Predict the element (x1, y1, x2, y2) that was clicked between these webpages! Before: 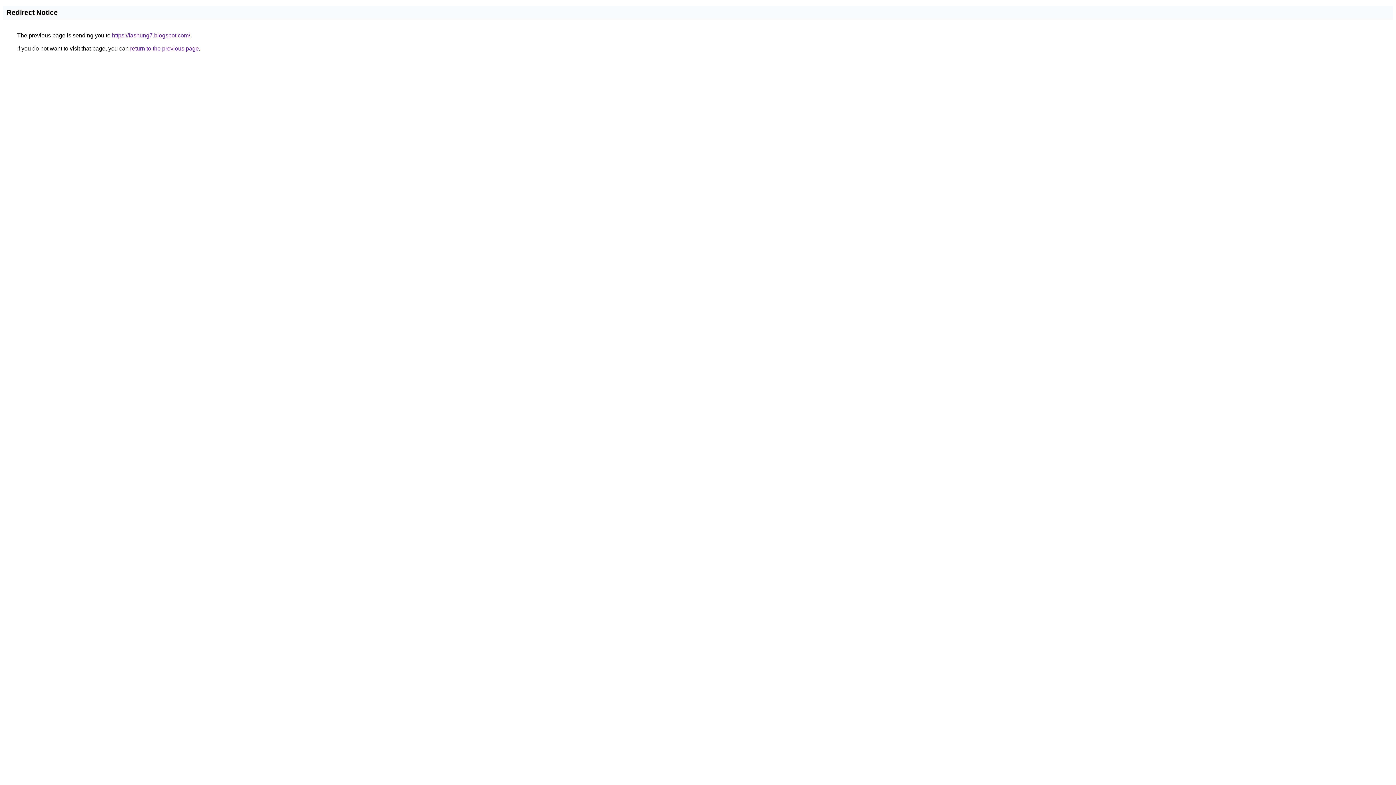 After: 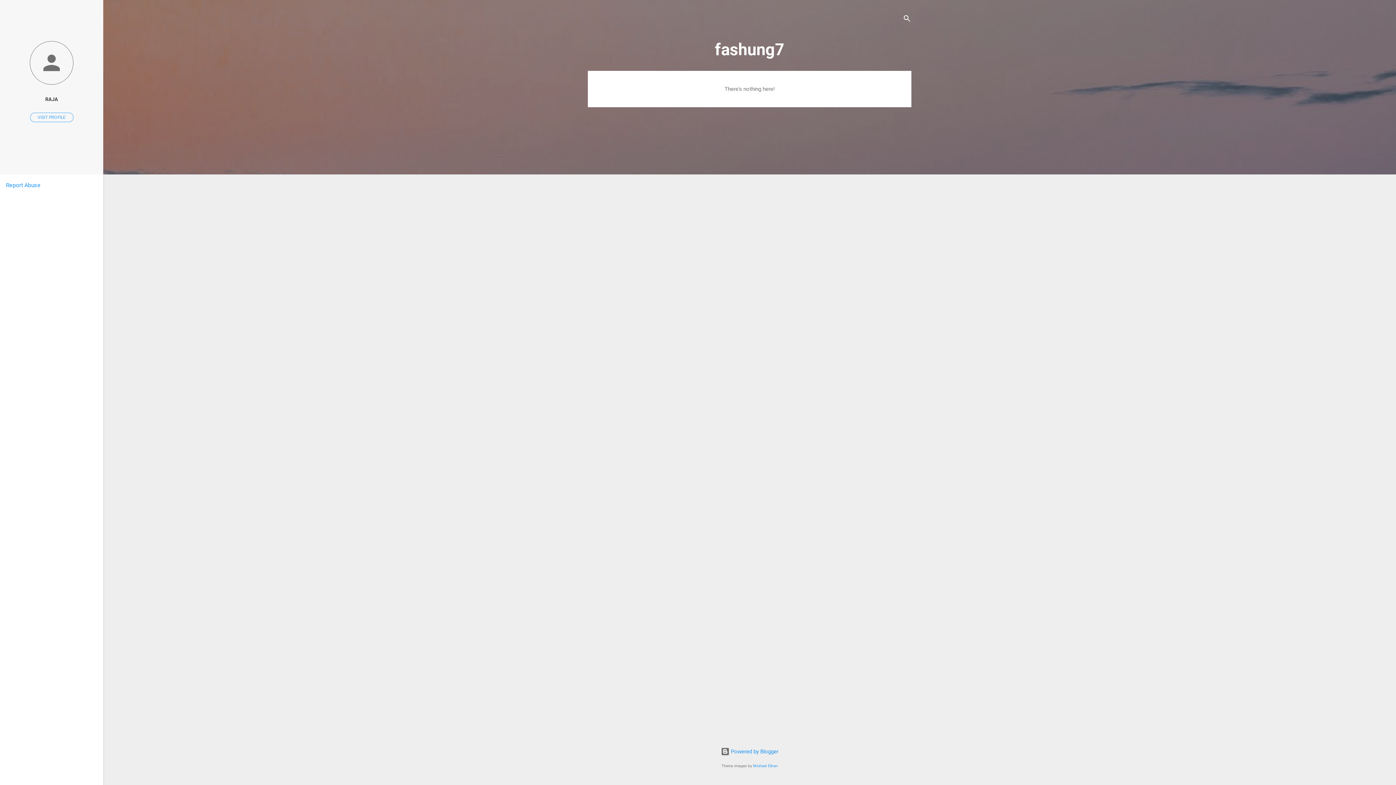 Action: label: https://fashung7.blogspot.com/ bbox: (112, 32, 190, 38)